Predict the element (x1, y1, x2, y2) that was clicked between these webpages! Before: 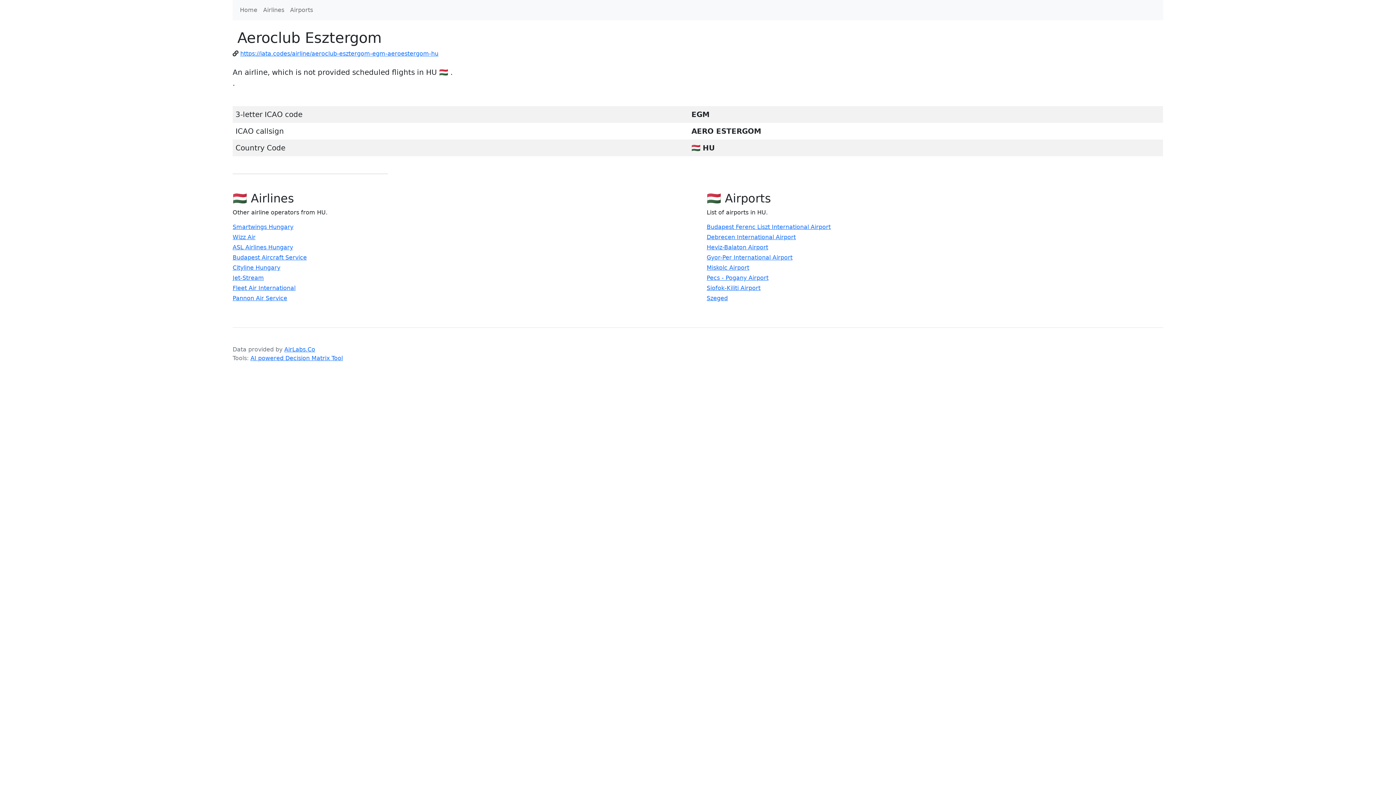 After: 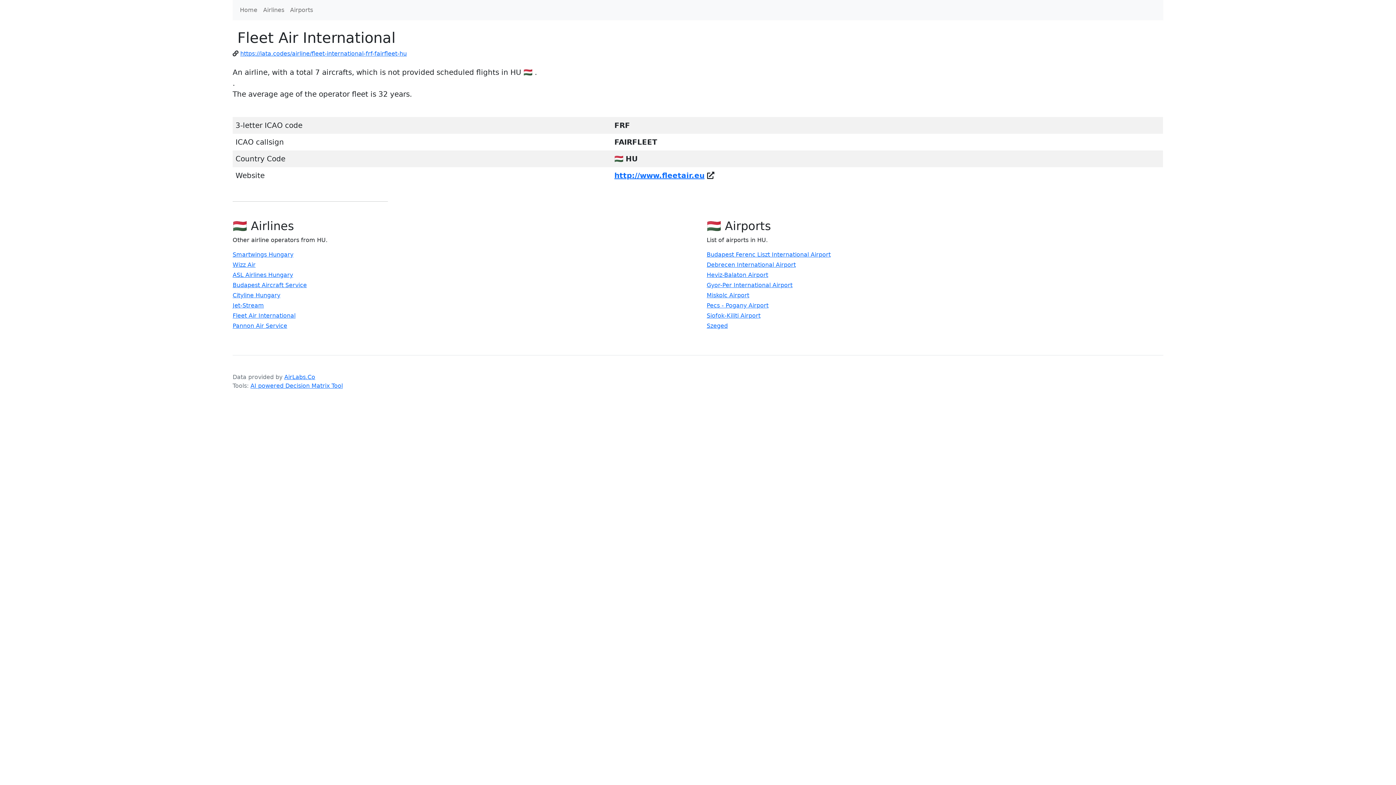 Action: bbox: (232, 284, 295, 292) label: Fleet Air International